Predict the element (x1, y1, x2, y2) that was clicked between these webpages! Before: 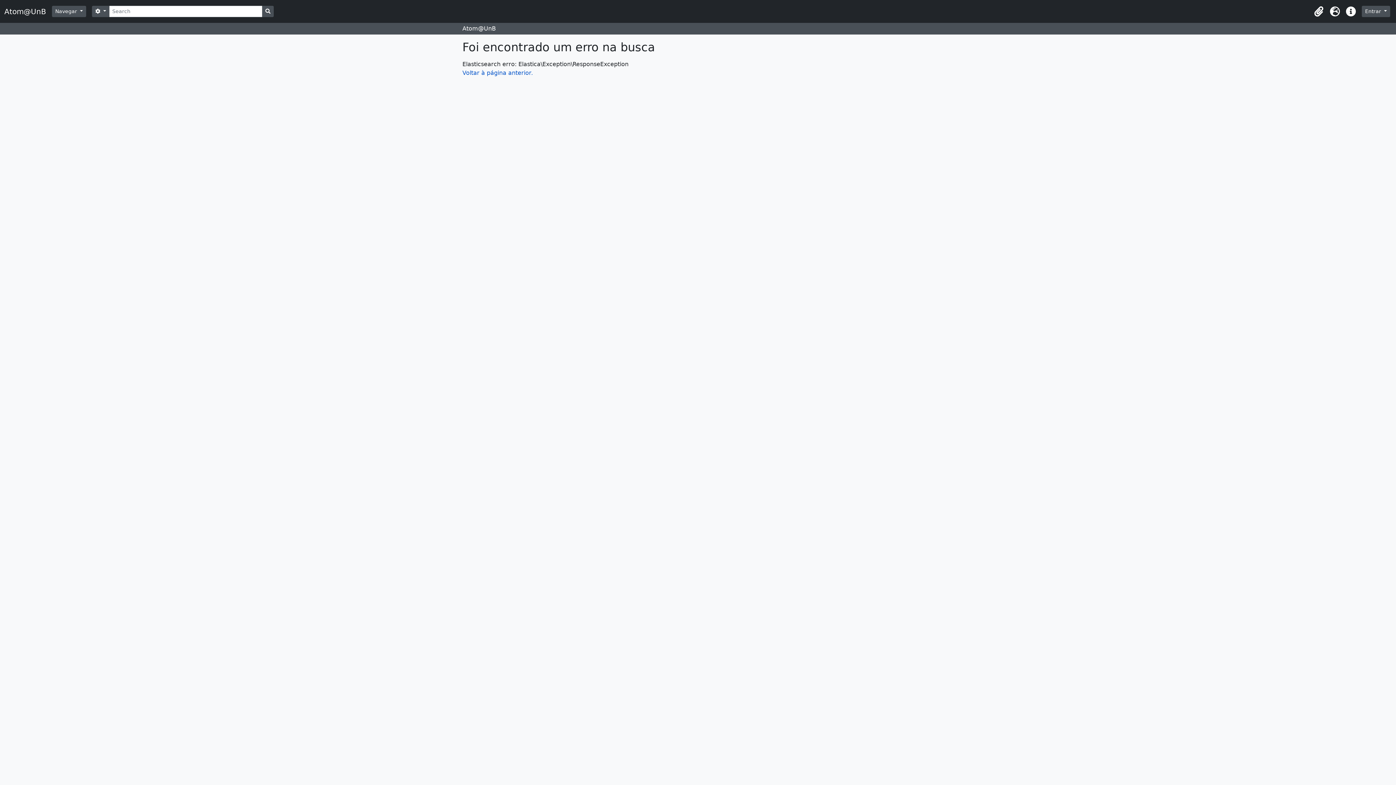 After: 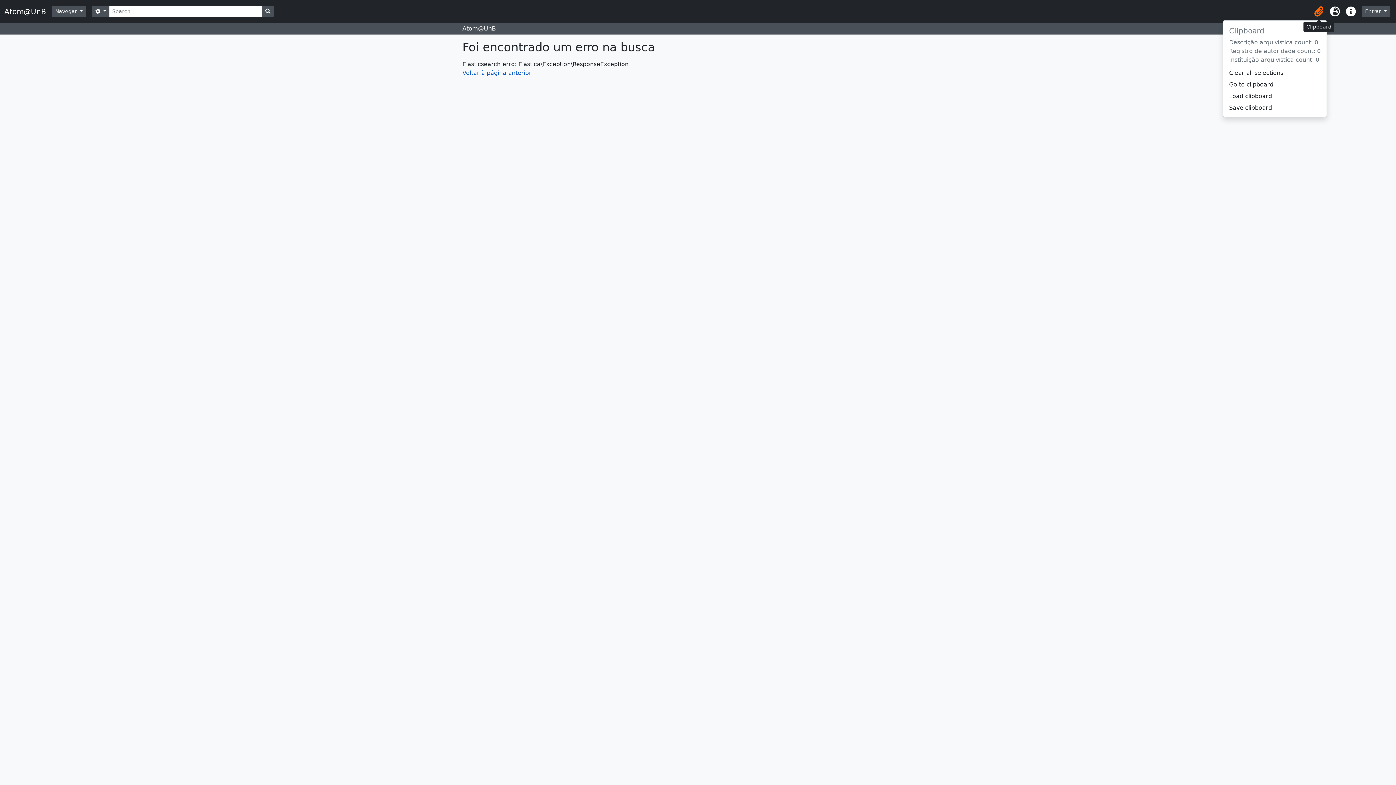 Action: label: Clipboard bbox: (1311, 3, 1327, 19)